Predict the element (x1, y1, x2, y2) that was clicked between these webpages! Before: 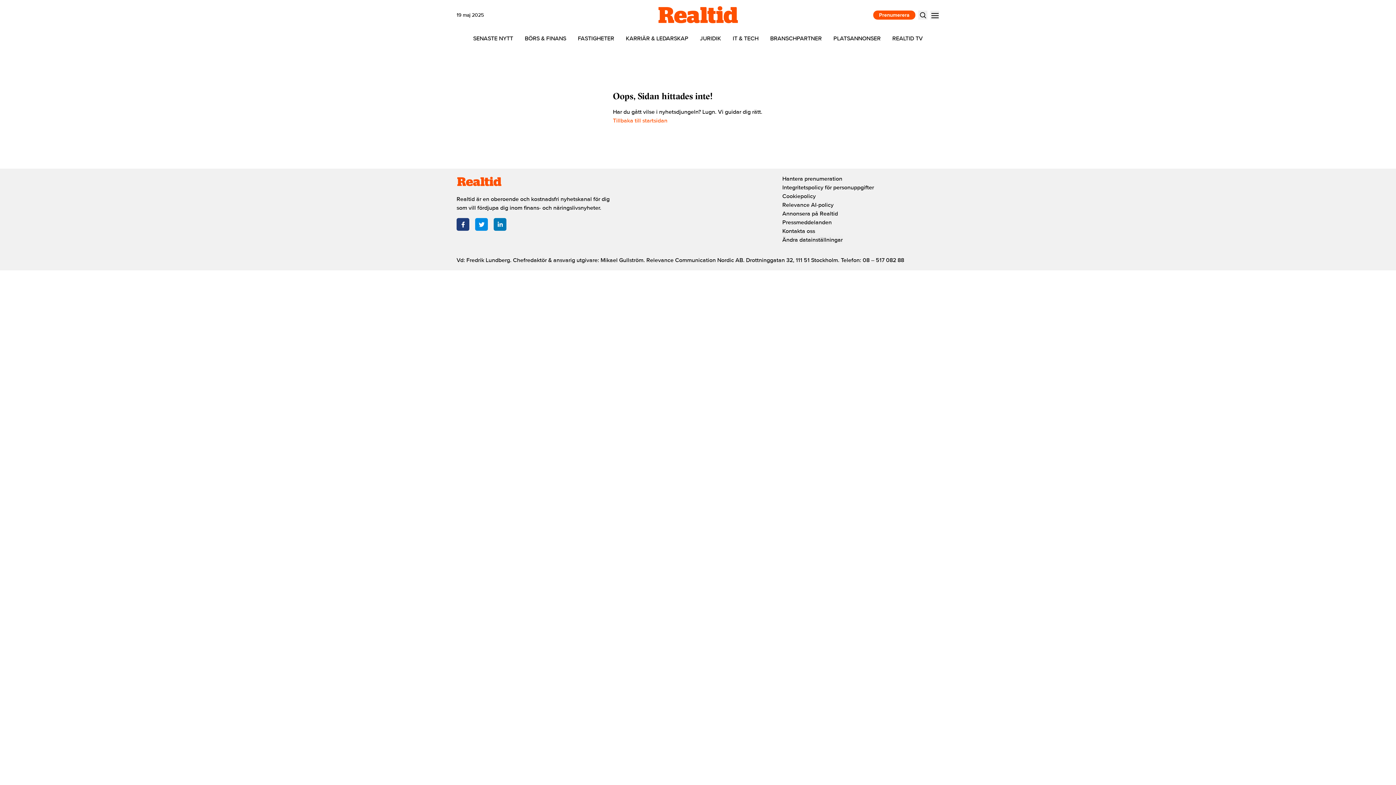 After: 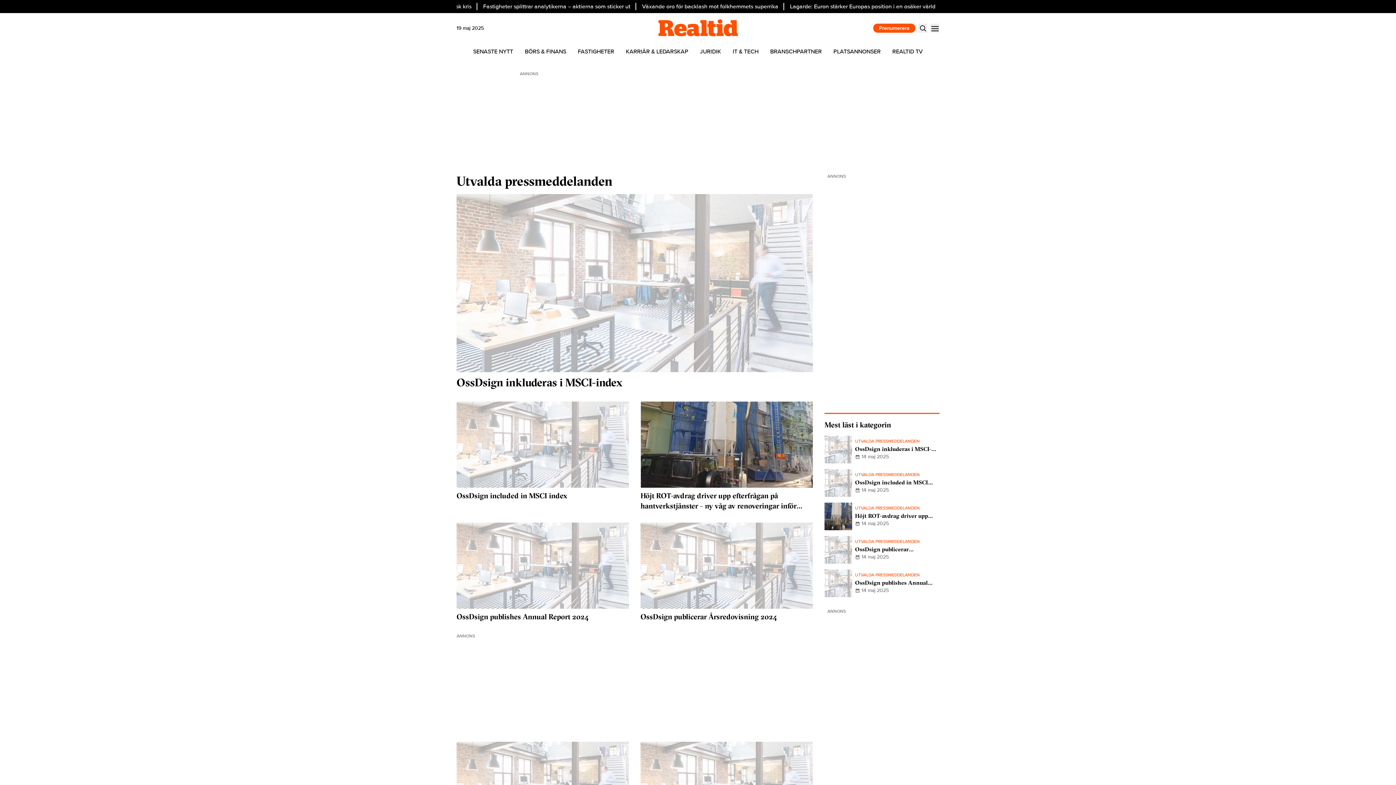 Action: bbox: (782, 218, 939, 226) label: Pressmeddelanden